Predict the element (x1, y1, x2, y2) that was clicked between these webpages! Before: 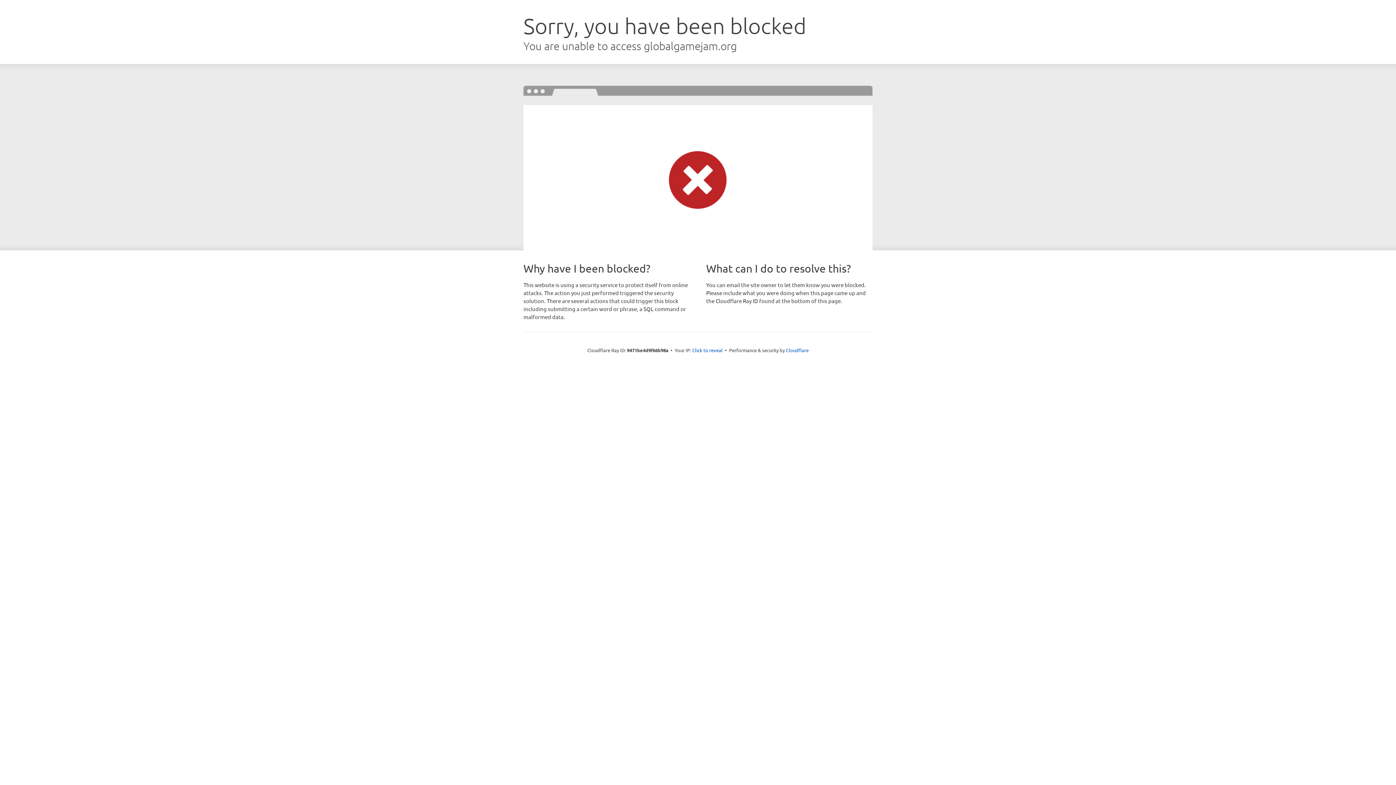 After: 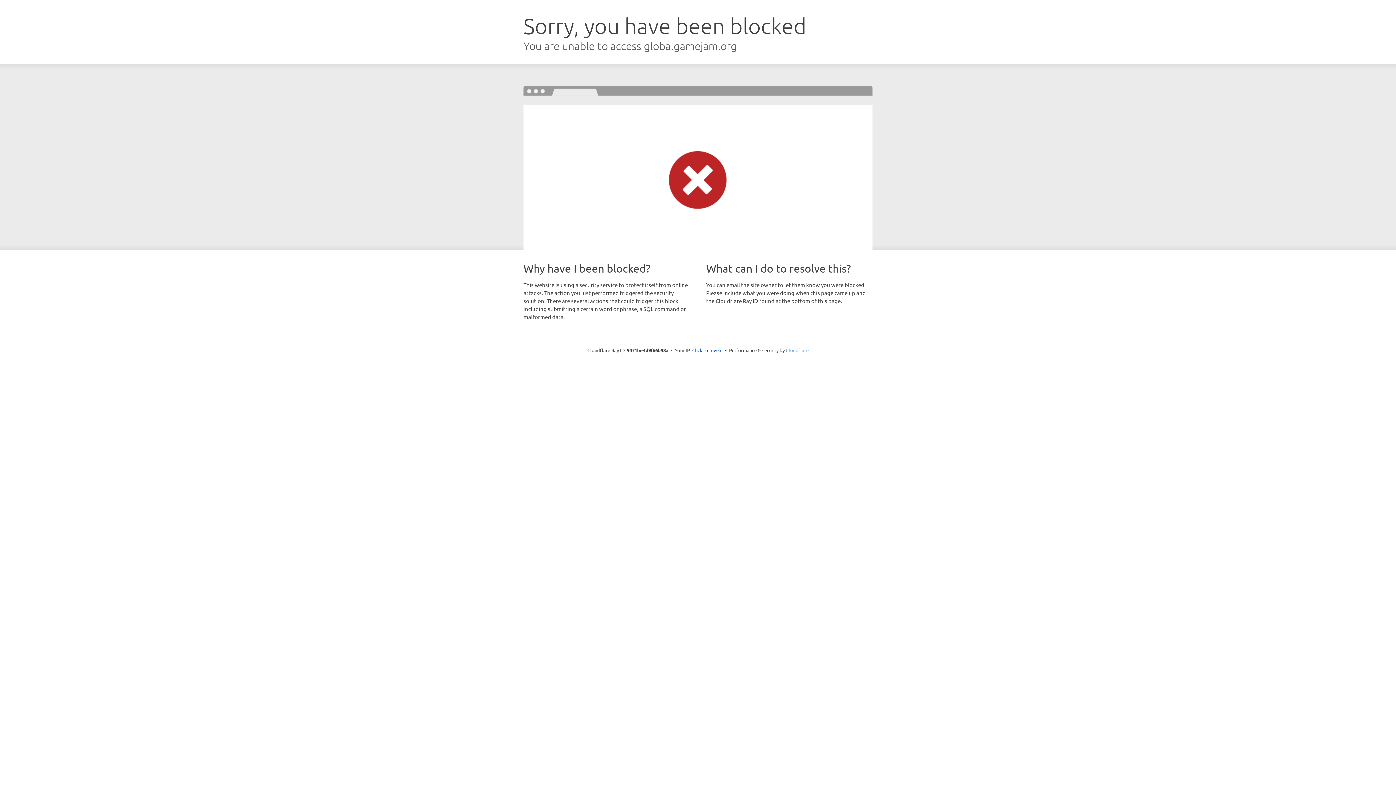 Action: label: Cloudflare bbox: (786, 347, 808, 353)